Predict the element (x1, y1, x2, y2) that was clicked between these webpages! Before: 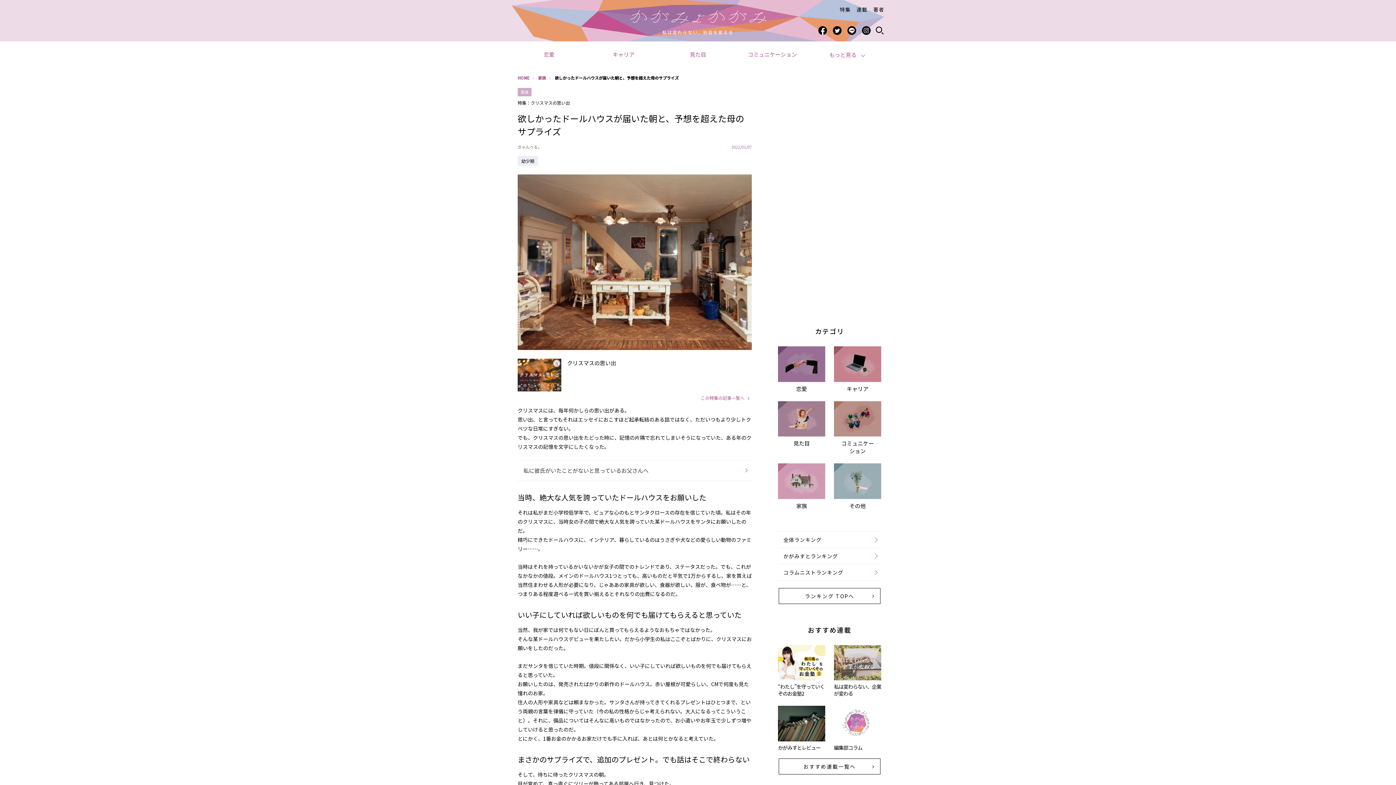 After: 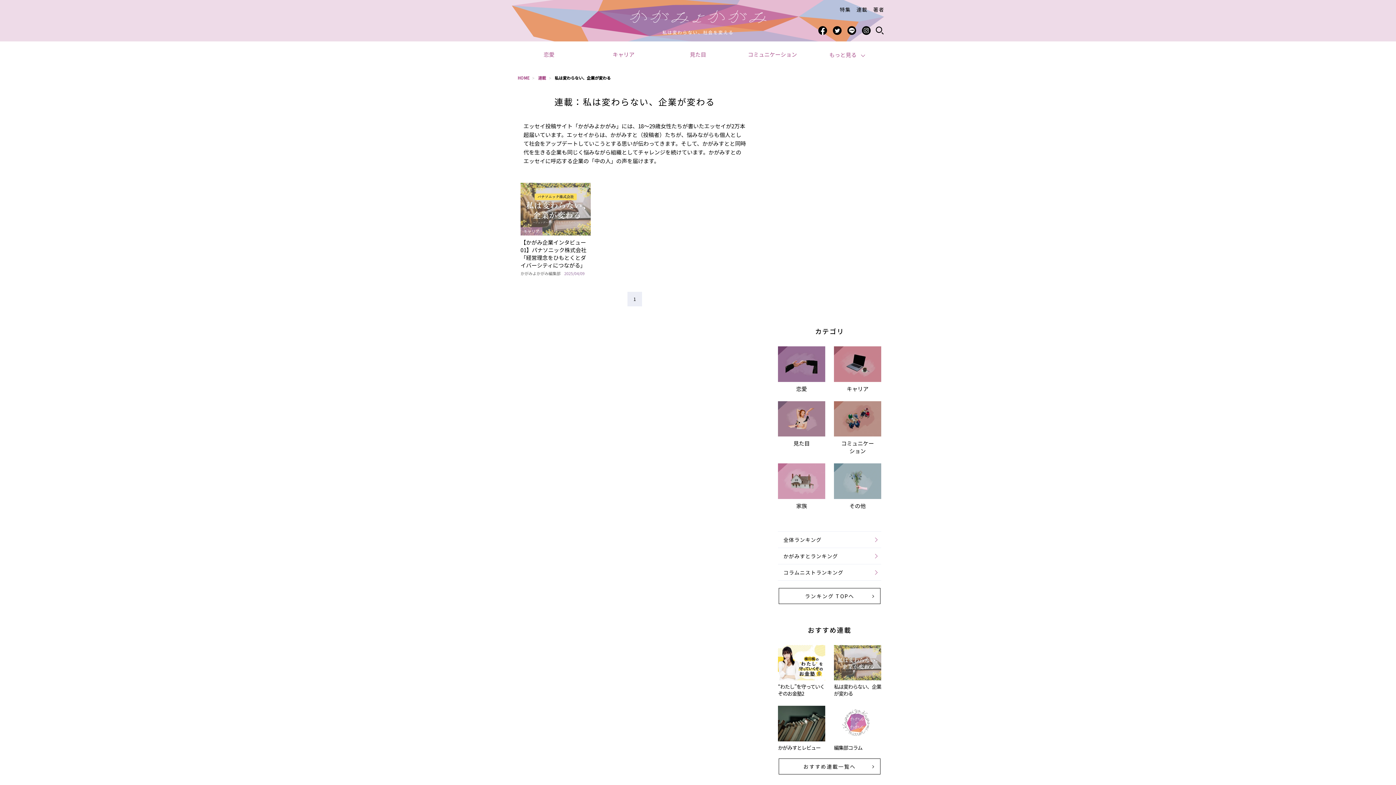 Action: label: 私は変わらない、企業が変わる bbox: (834, 683, 881, 697)